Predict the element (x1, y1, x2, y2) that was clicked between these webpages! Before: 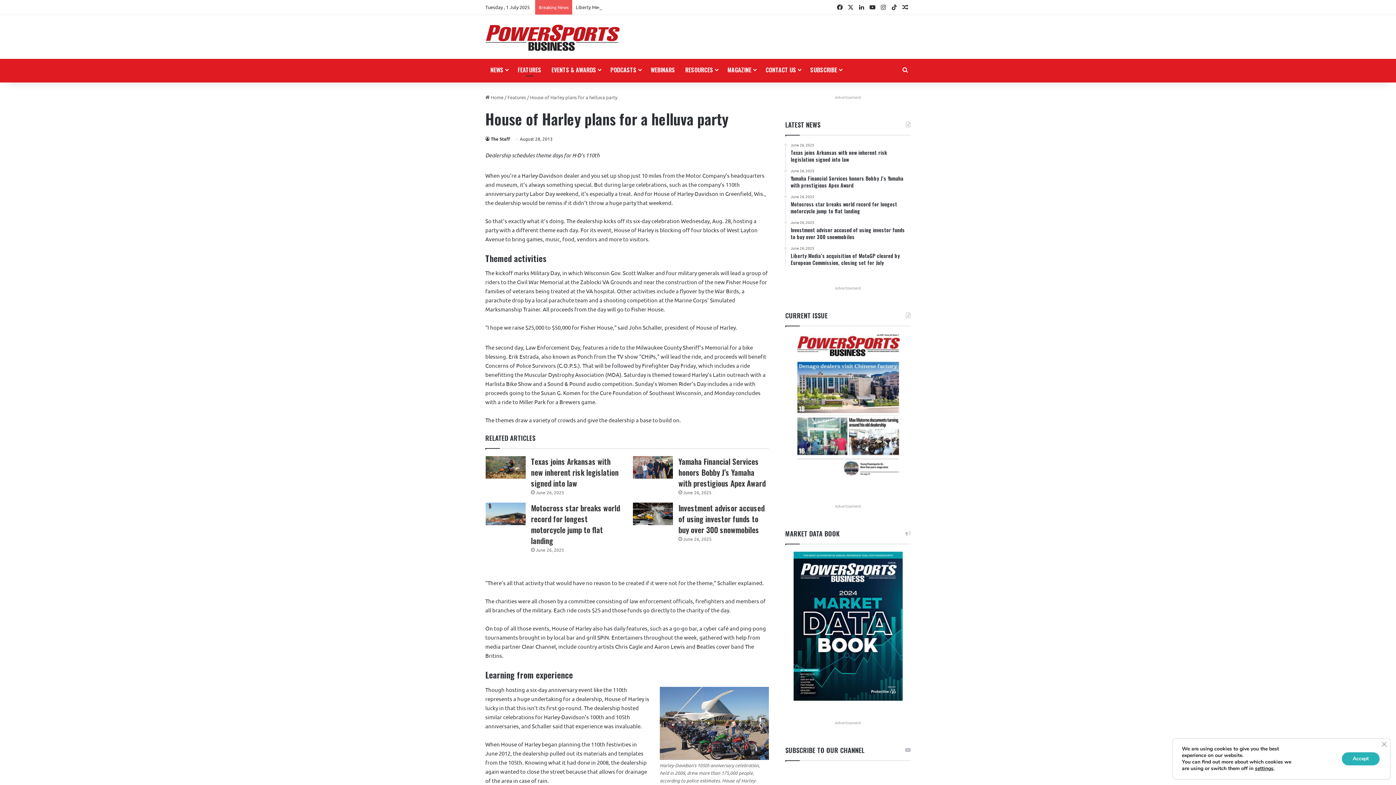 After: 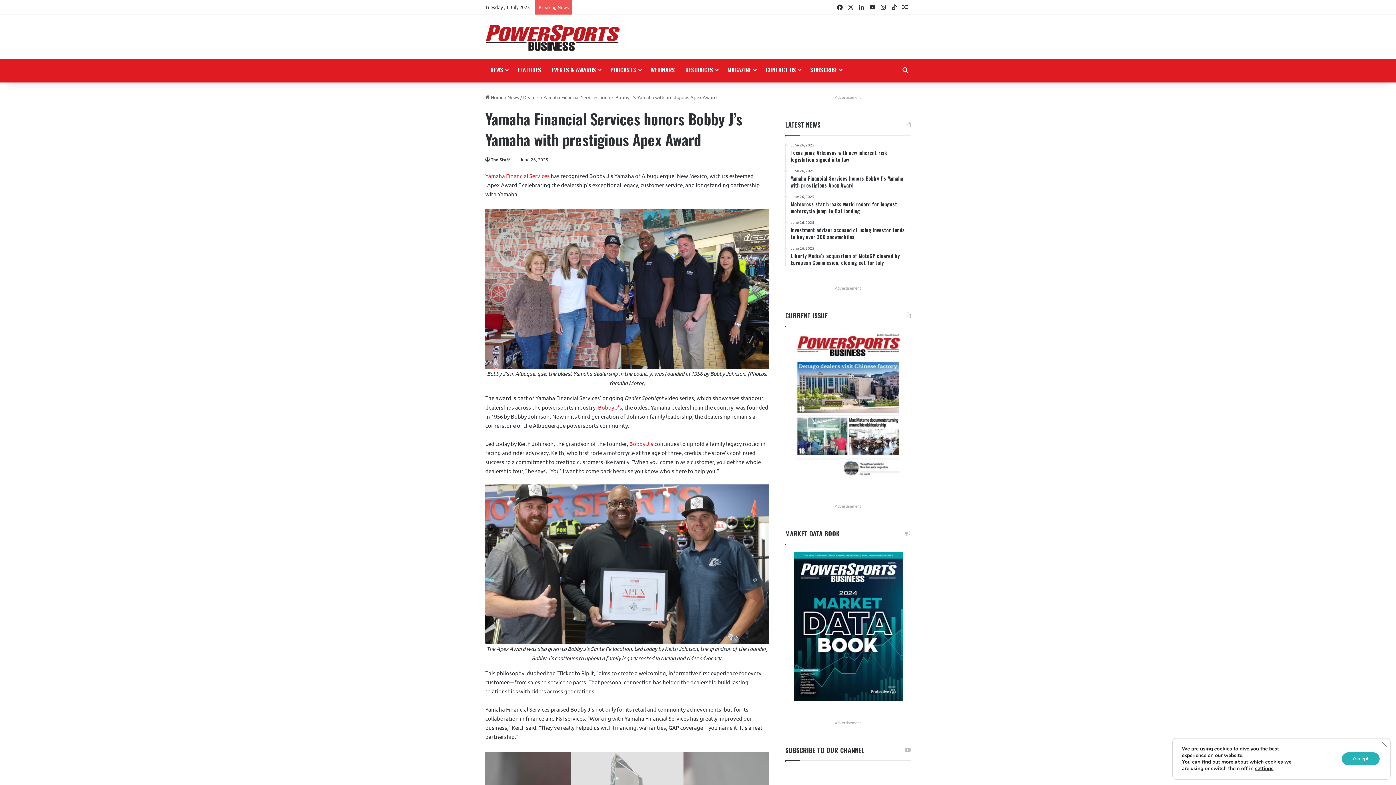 Action: label: Yamaha Financial Services honors Bobby J’s Yamaha with prestigious Apex Award bbox: (678, 456, 765, 489)